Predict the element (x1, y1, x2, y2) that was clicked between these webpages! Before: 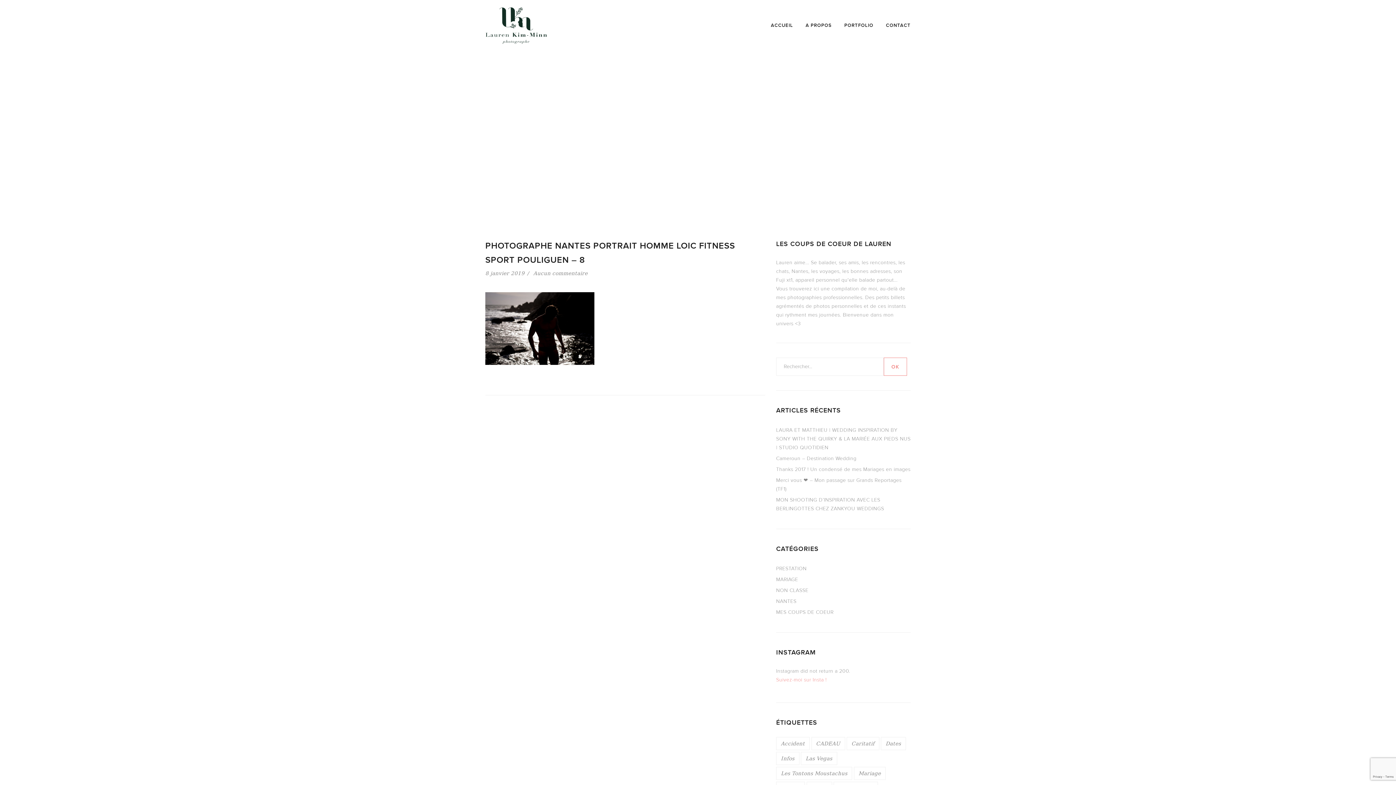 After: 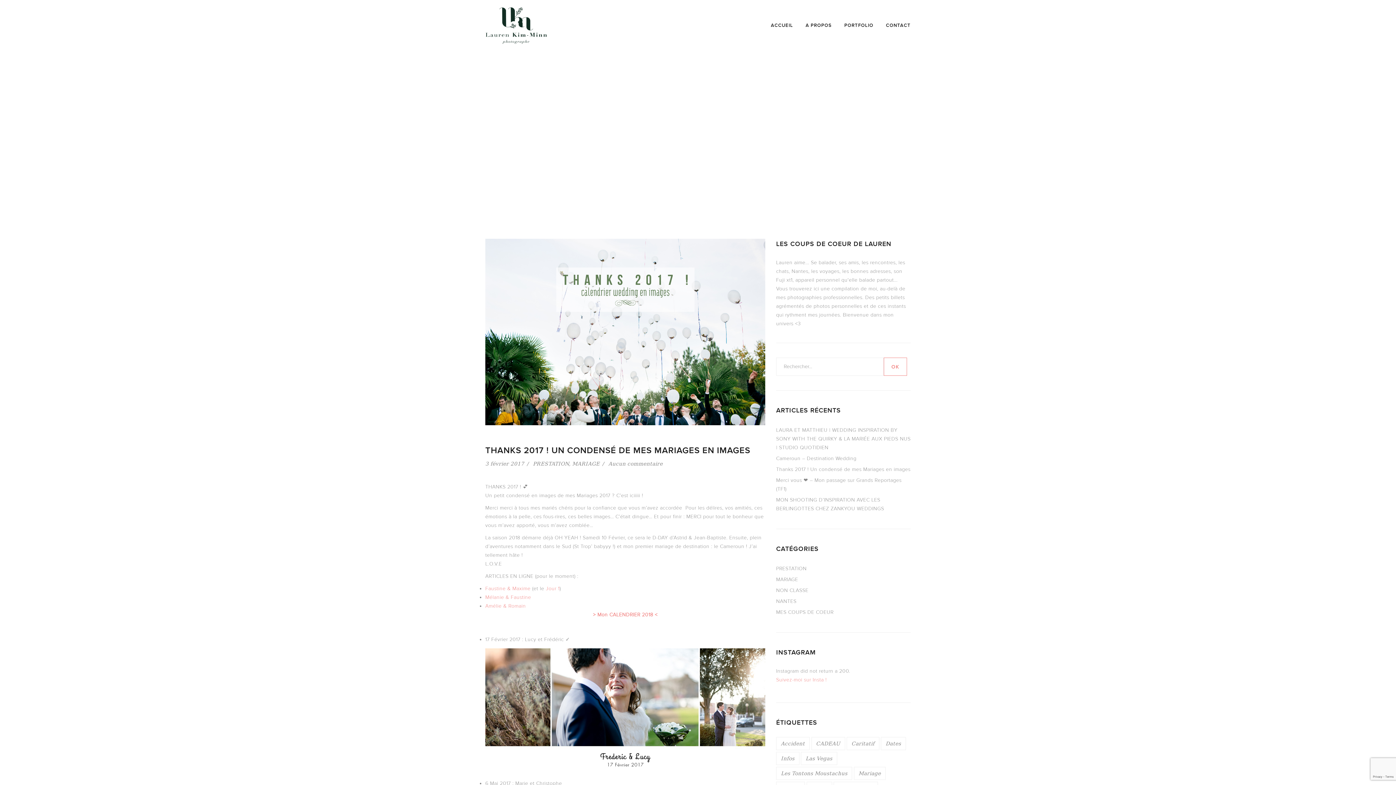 Action: bbox: (776, 466, 910, 472) label: Thanks 2017 ! Un condensé de mes Mariages en images